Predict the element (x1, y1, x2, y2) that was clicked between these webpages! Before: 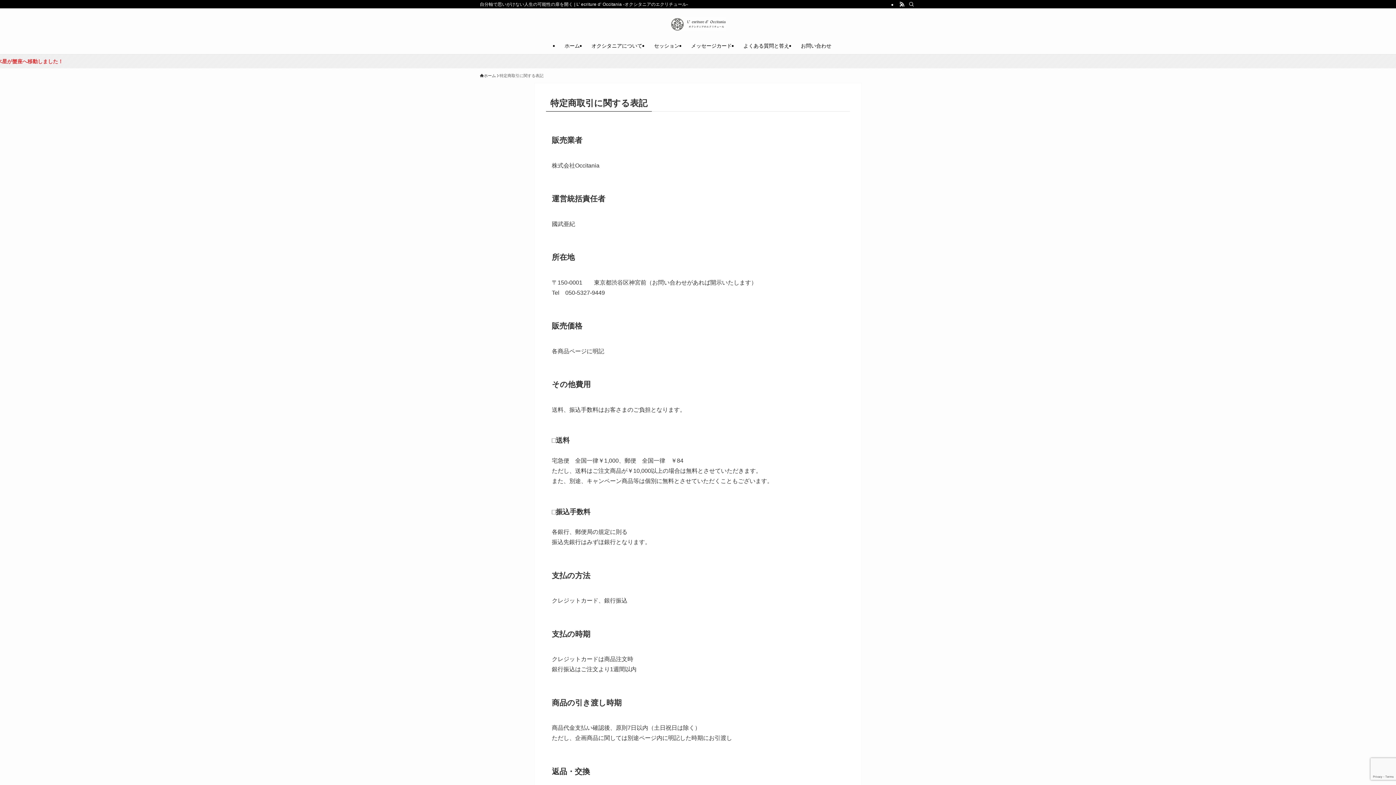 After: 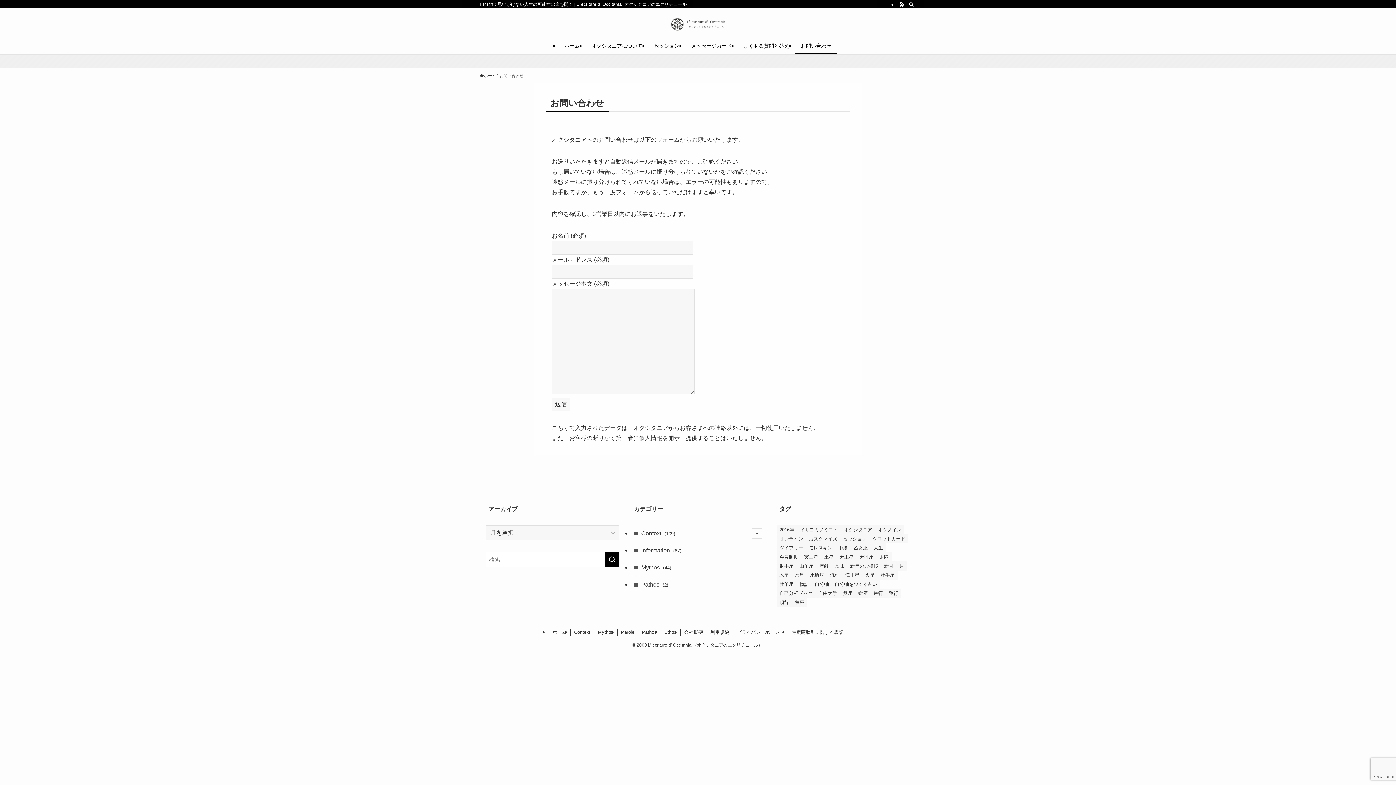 Action: label: お問い合わせ bbox: (795, 37, 837, 54)